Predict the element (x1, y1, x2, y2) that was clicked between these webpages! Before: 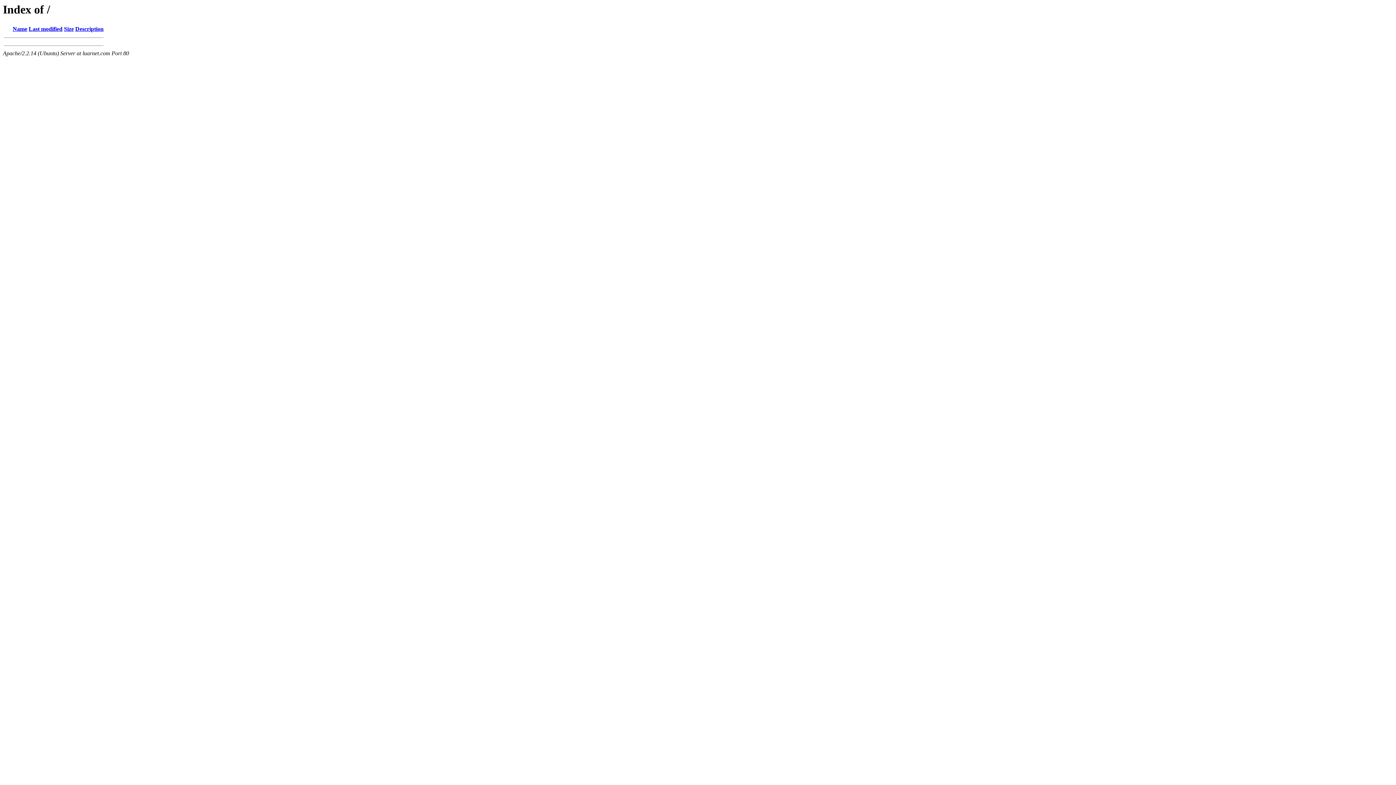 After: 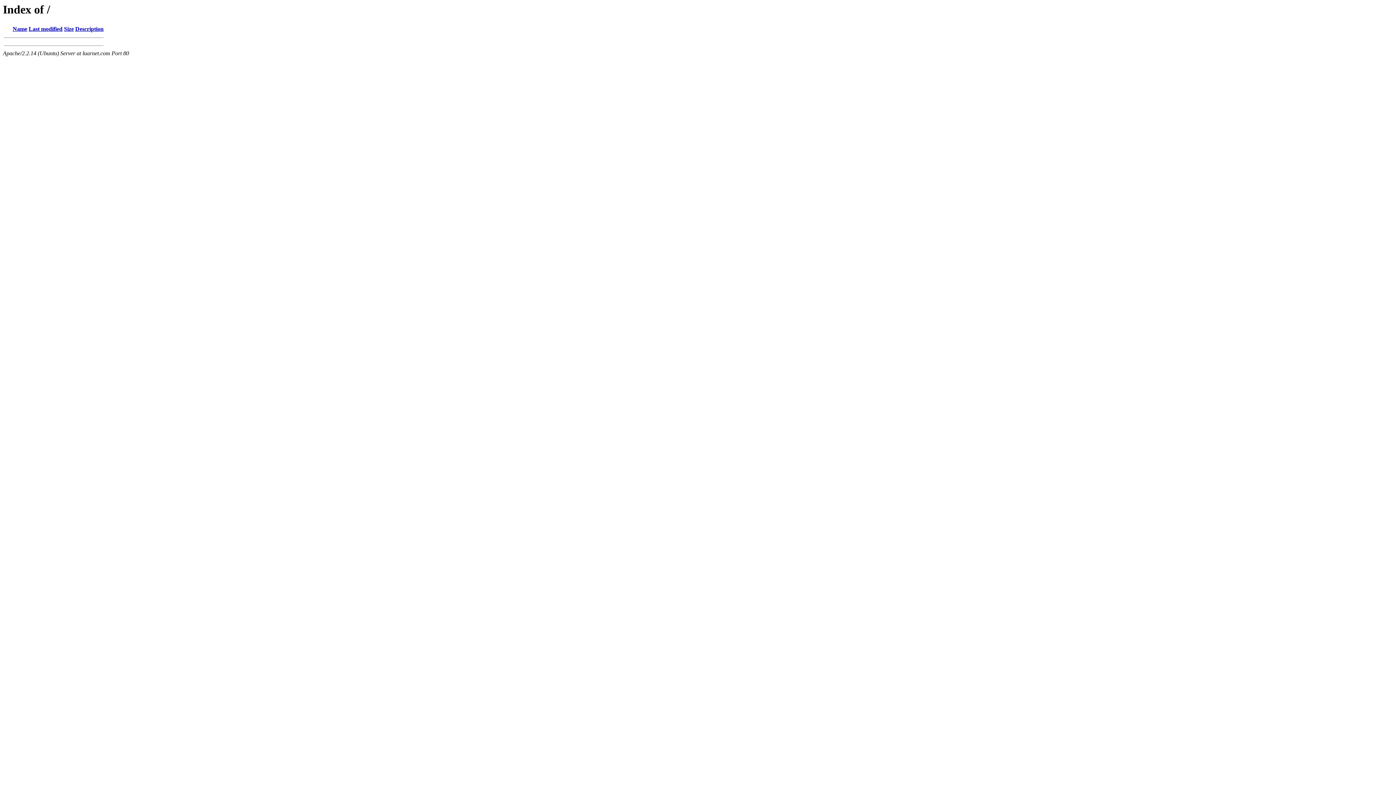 Action: bbox: (64, 25, 73, 32) label: Size